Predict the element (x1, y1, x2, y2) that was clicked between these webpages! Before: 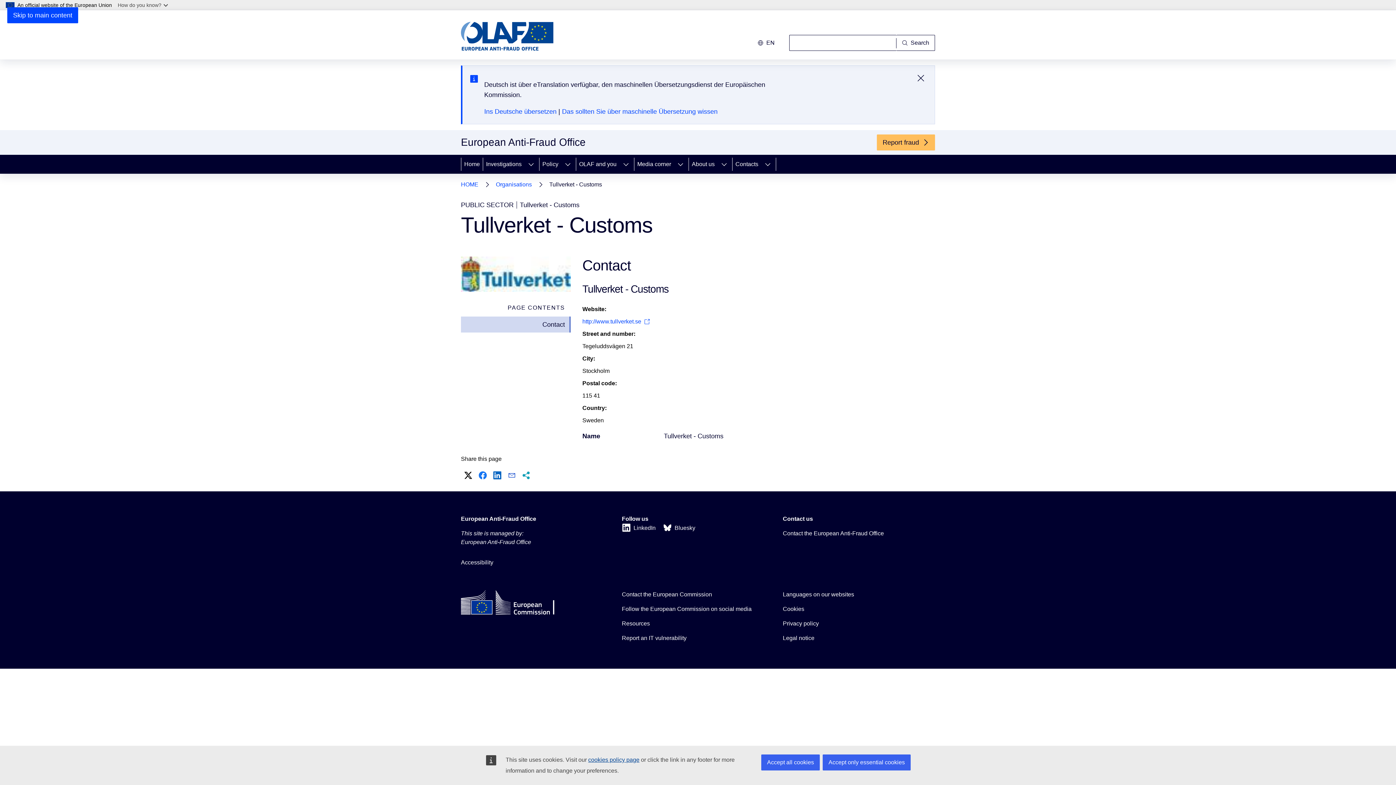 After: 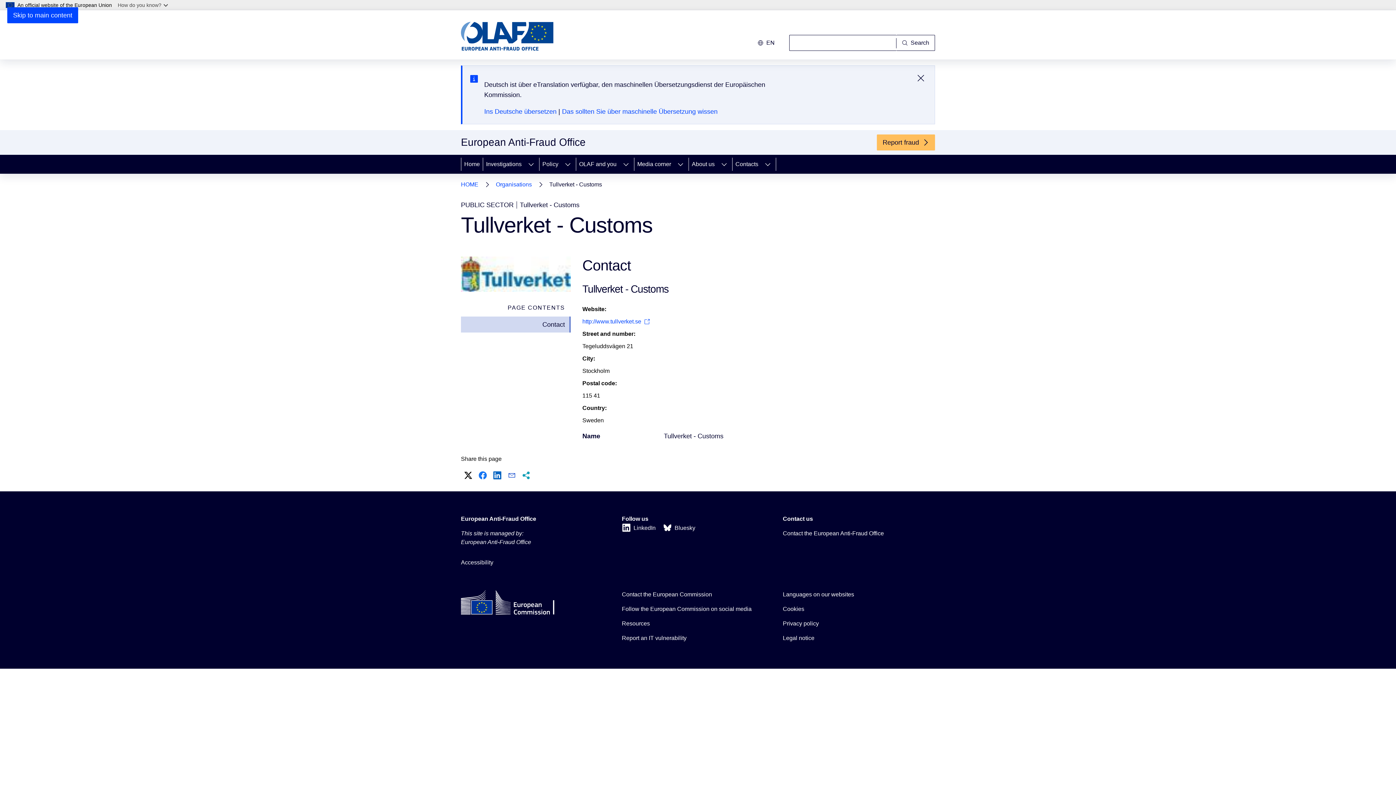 Action: bbox: (761, 754, 820, 770) label: Accept all cookies